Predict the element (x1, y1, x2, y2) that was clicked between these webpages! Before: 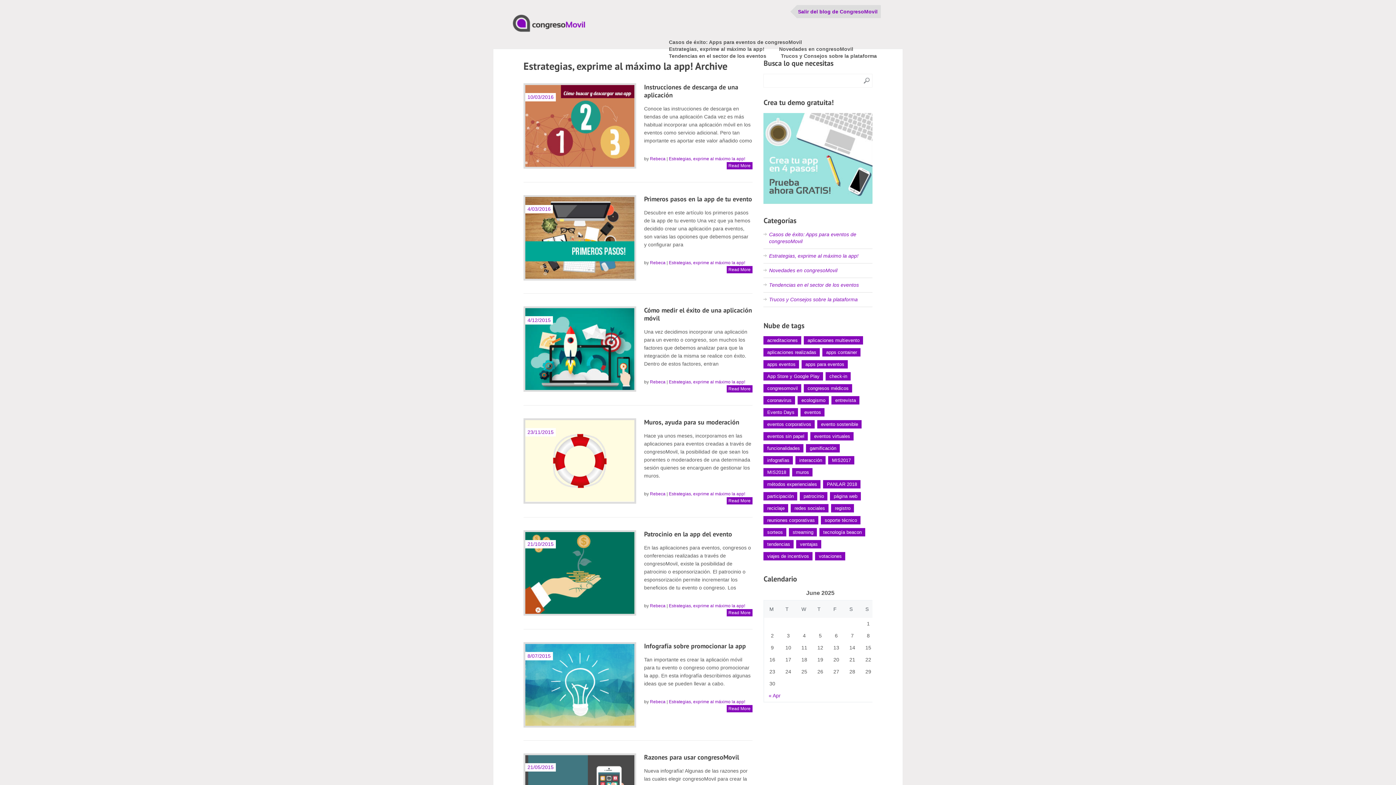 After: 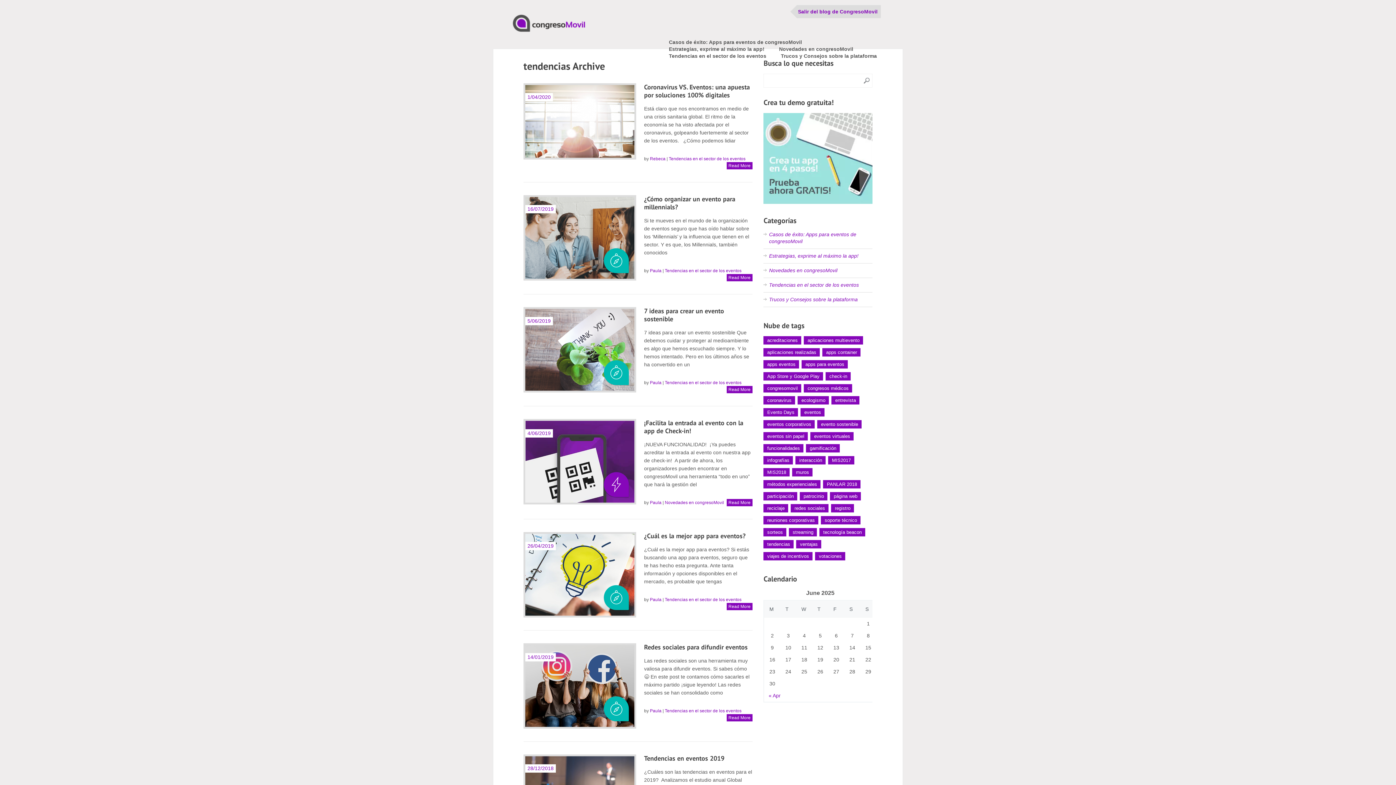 Action: label: tendencias (7 items) bbox: (763, 540, 793, 548)